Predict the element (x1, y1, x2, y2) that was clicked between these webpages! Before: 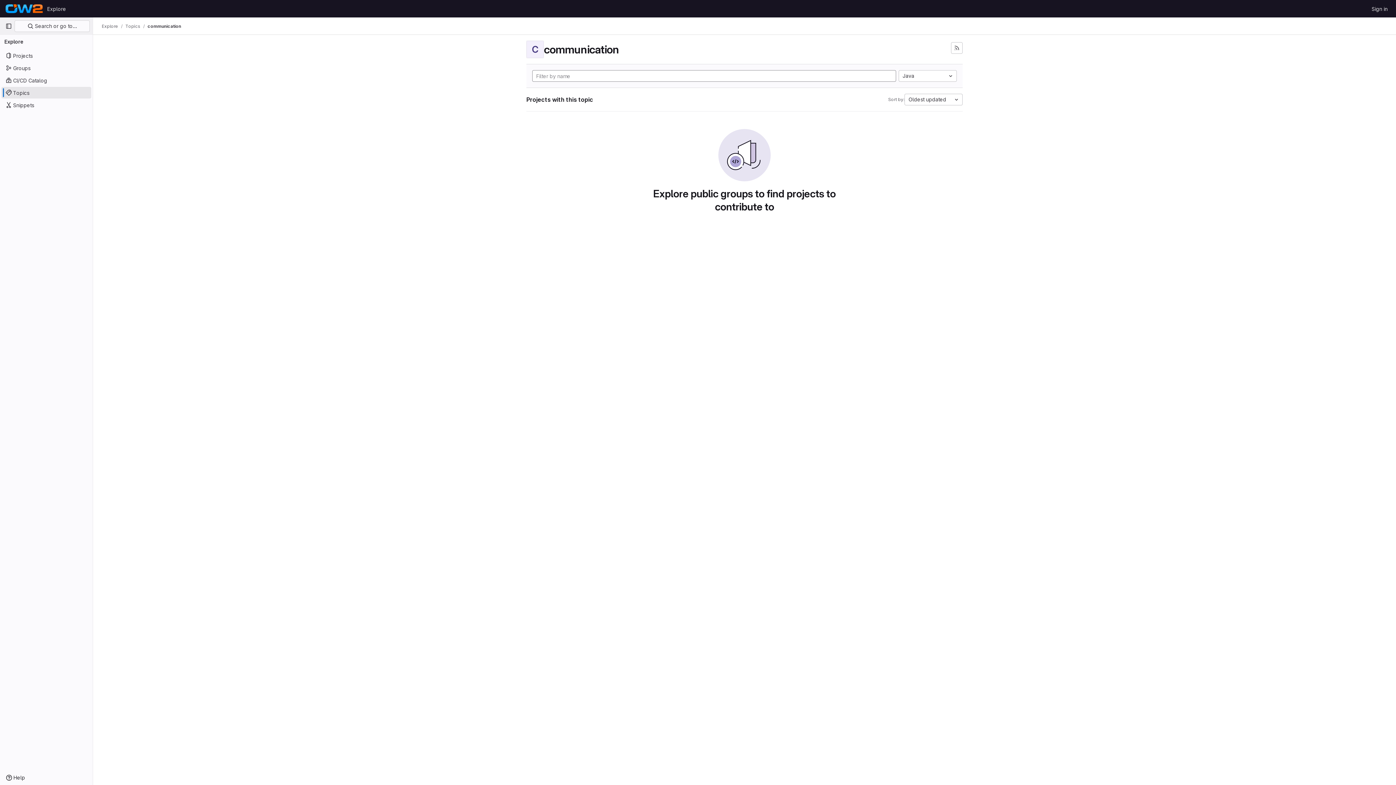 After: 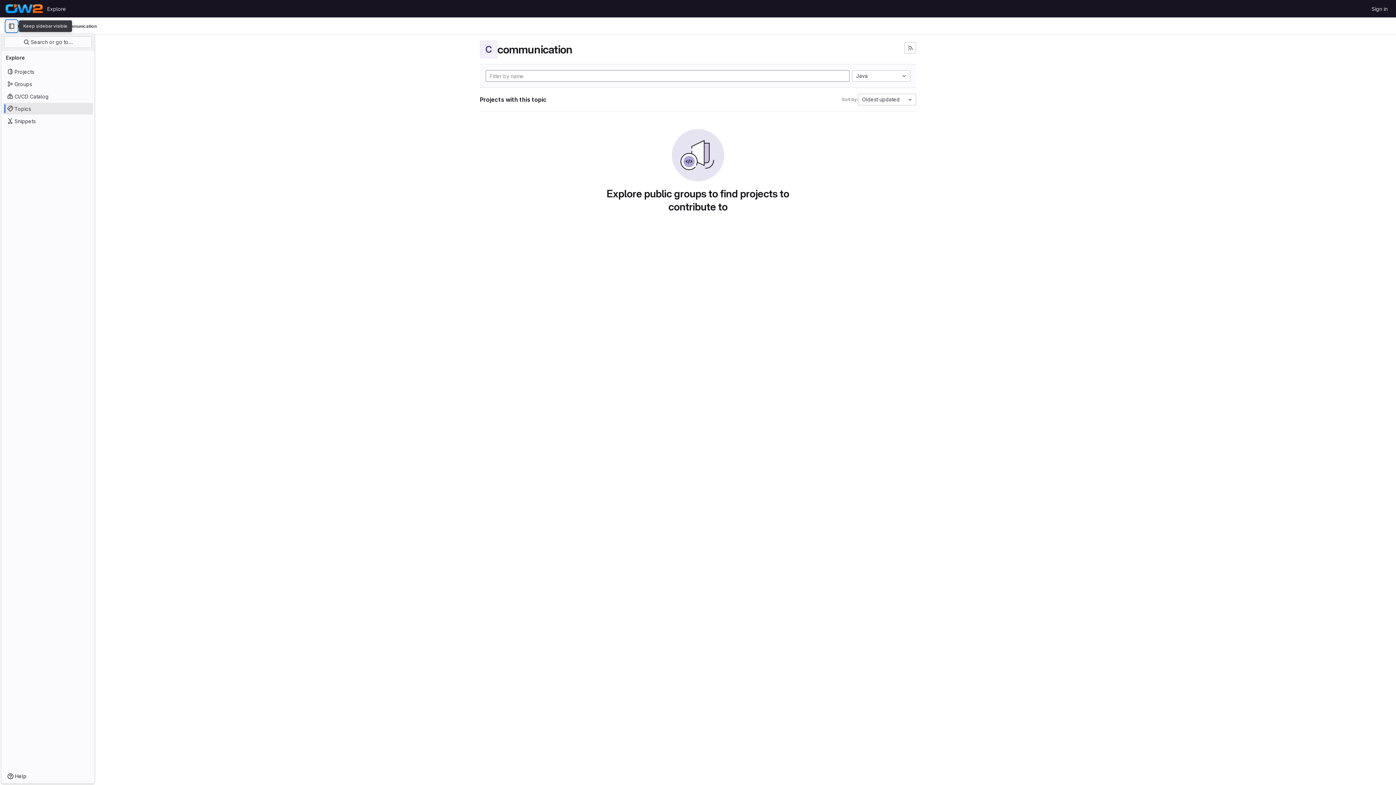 Action: bbox: (2, 20, 14, 32) label: Primary navigation sidebar